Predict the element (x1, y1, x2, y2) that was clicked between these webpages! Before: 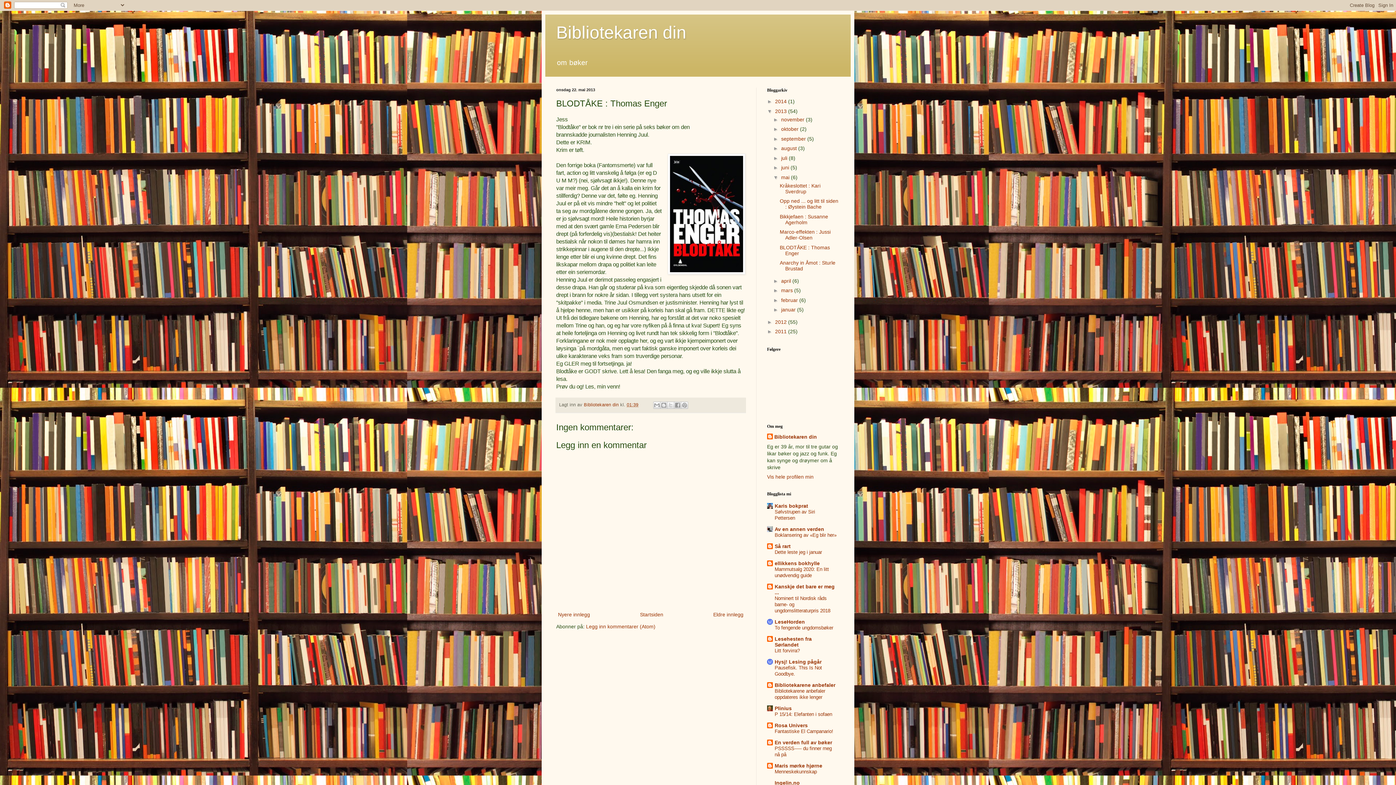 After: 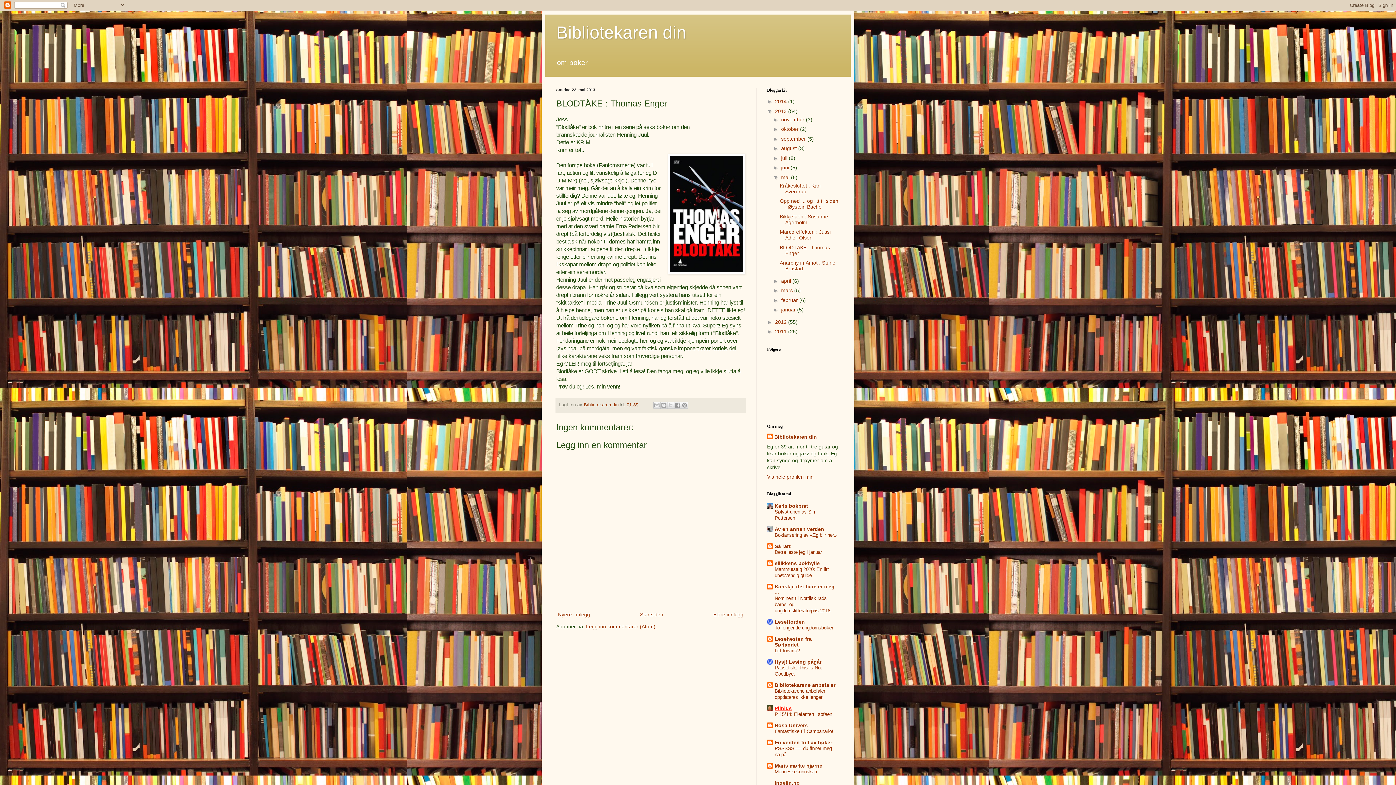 Action: bbox: (774, 705, 792, 711) label: Plinius